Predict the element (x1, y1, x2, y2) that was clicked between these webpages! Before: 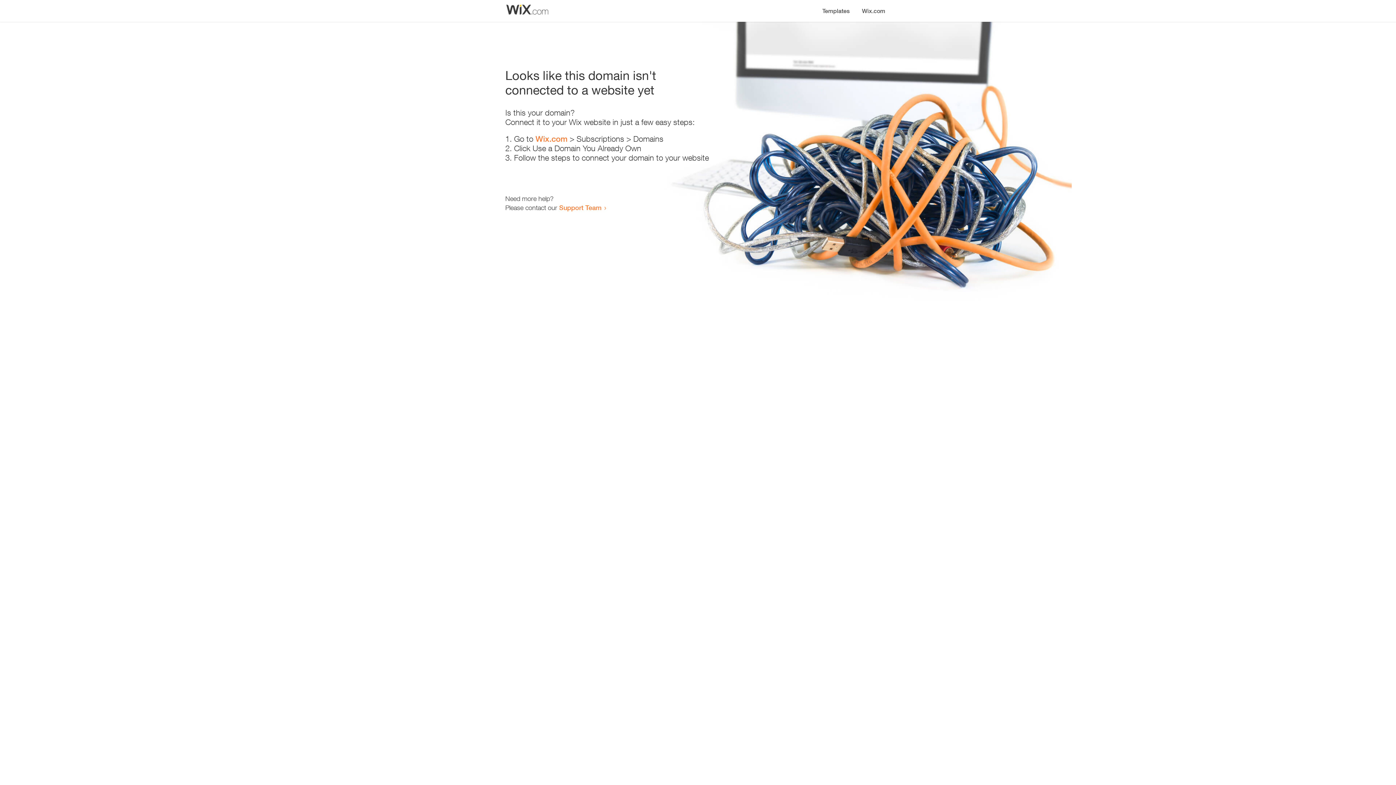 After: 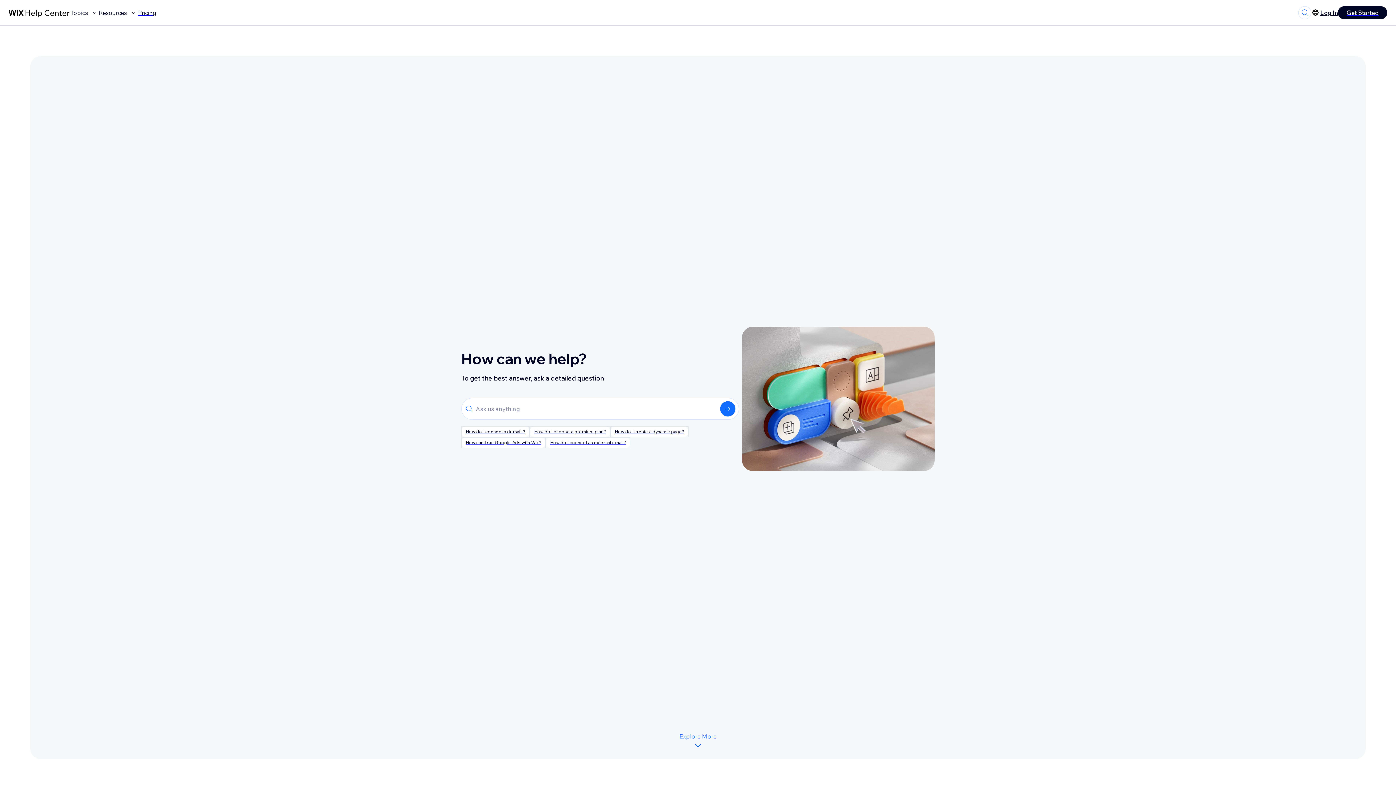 Action: label: Support Team bbox: (559, 203, 601, 211)